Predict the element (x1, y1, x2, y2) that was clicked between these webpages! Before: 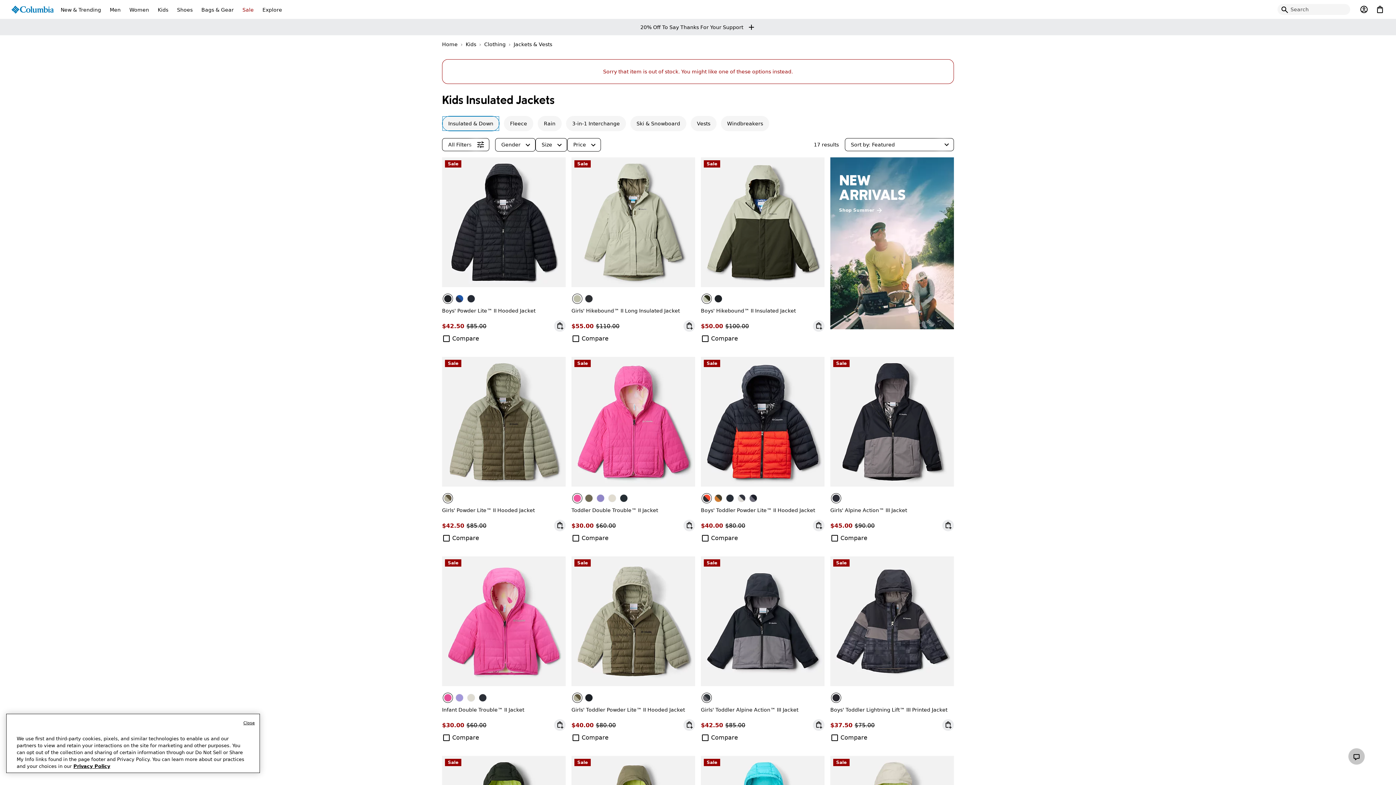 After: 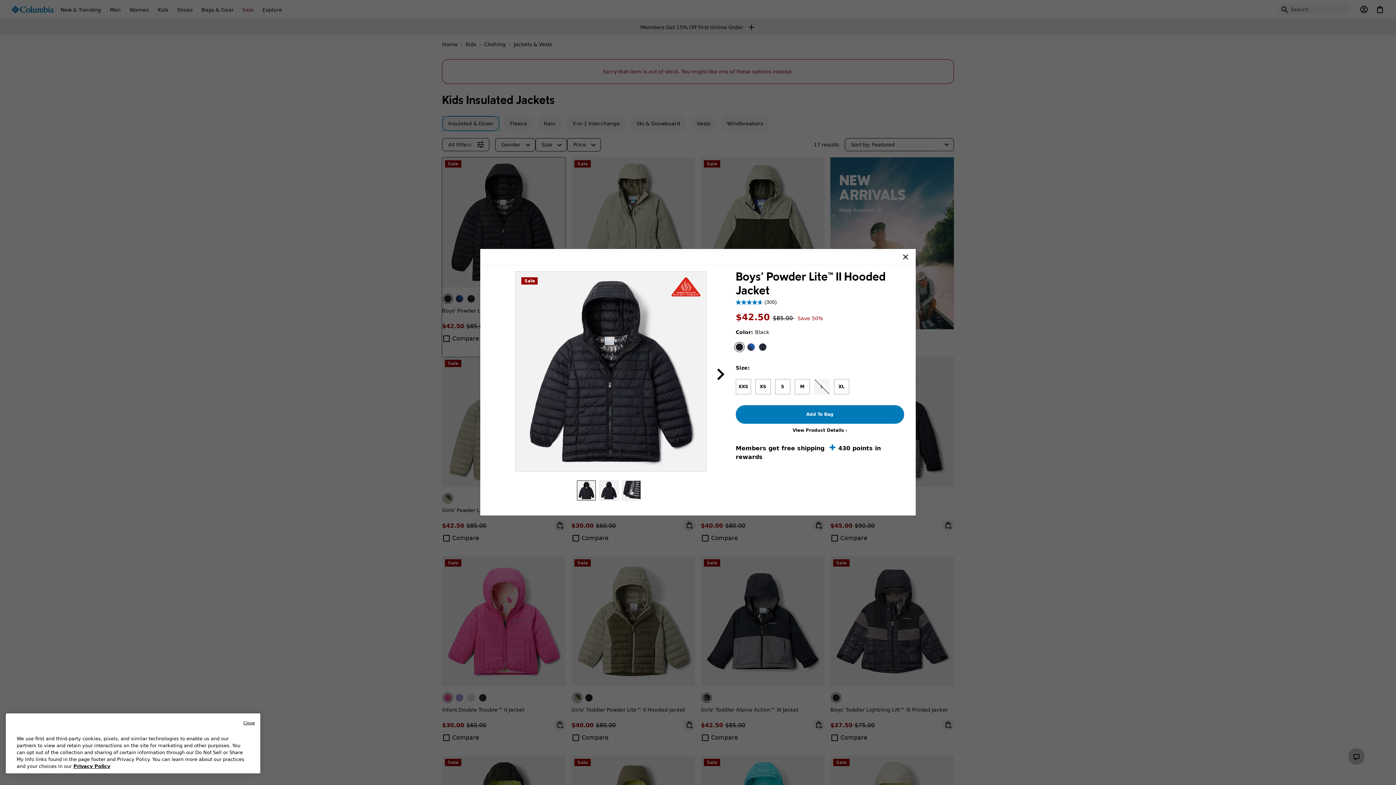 Action: bbox: (554, 320, 565, 332)